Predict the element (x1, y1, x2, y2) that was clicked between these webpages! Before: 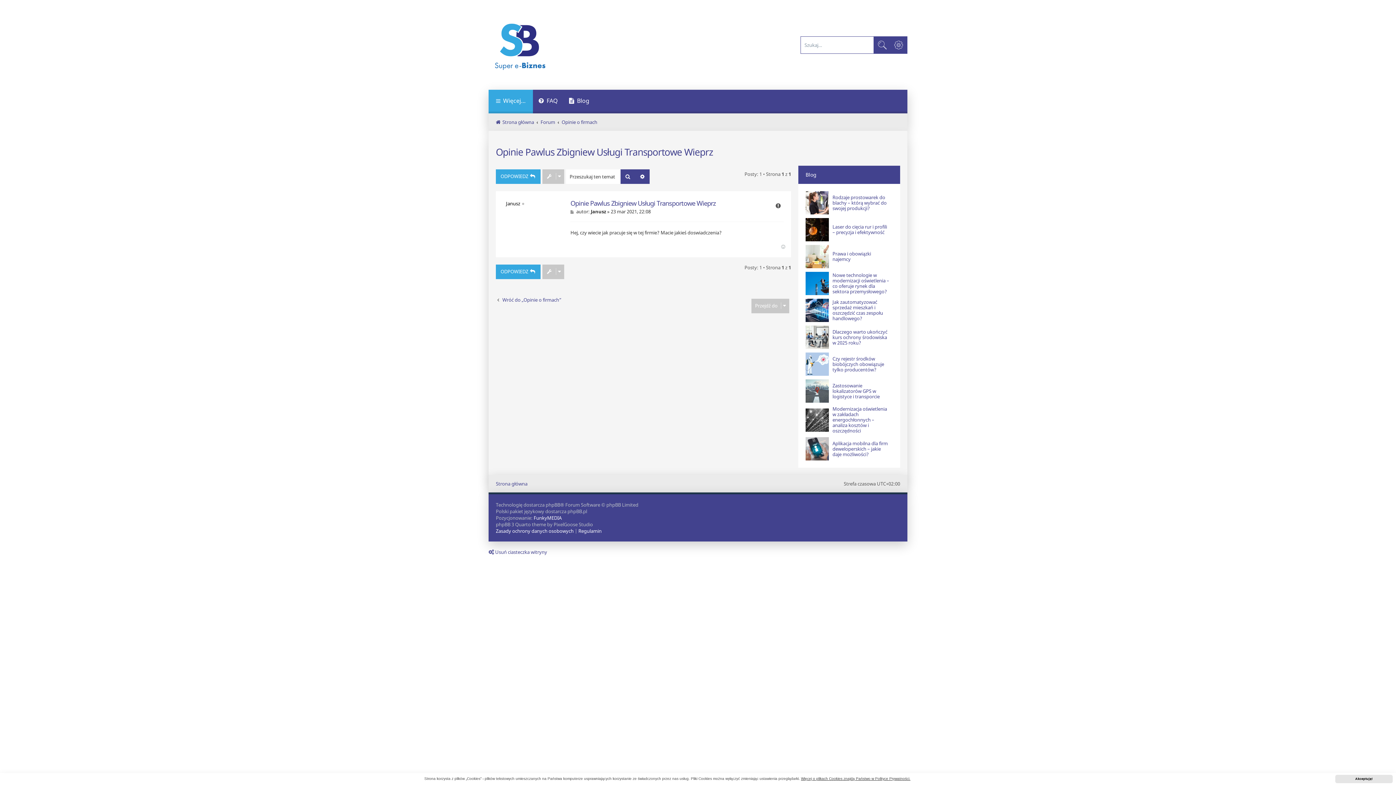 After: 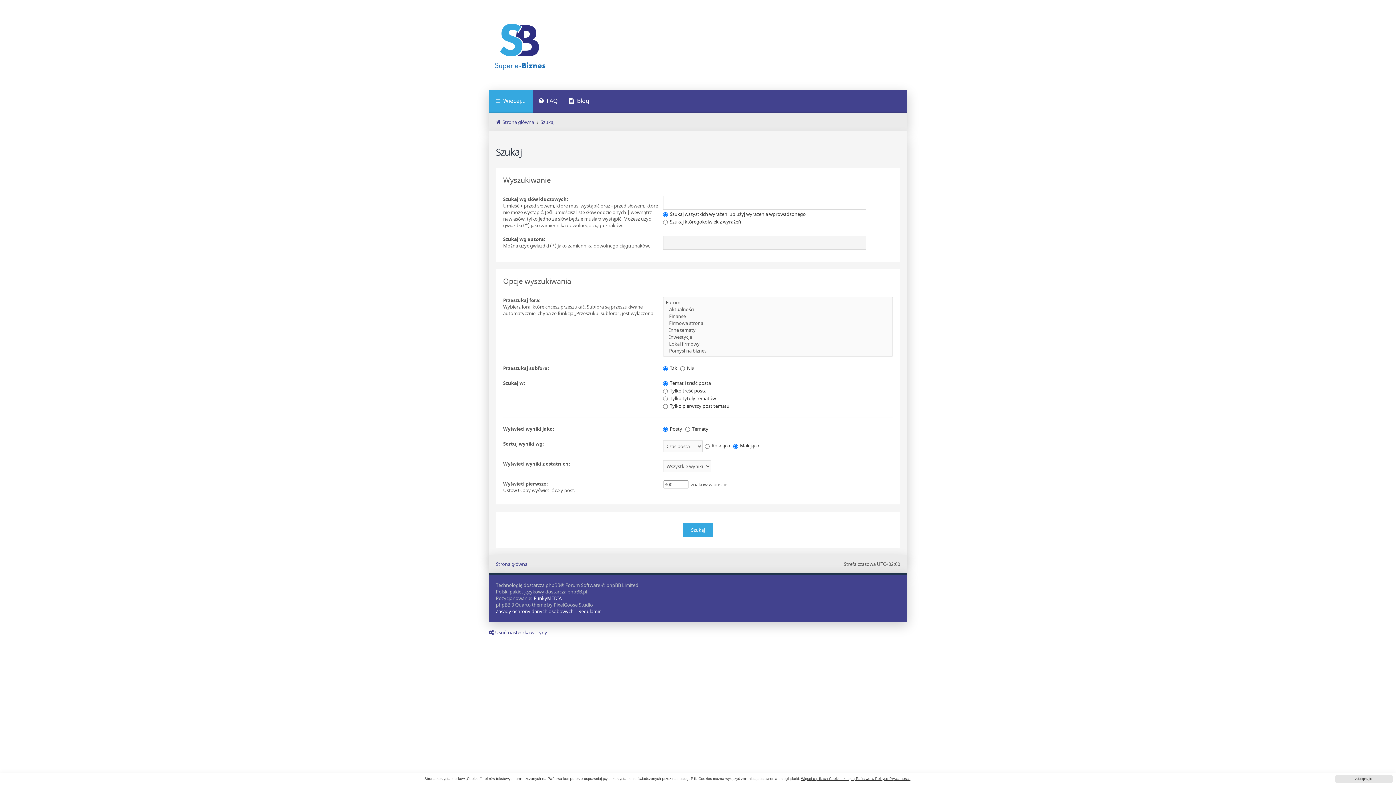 Action: bbox: (635, 169, 649, 184) label: Wyszukiwanie zaawansowane